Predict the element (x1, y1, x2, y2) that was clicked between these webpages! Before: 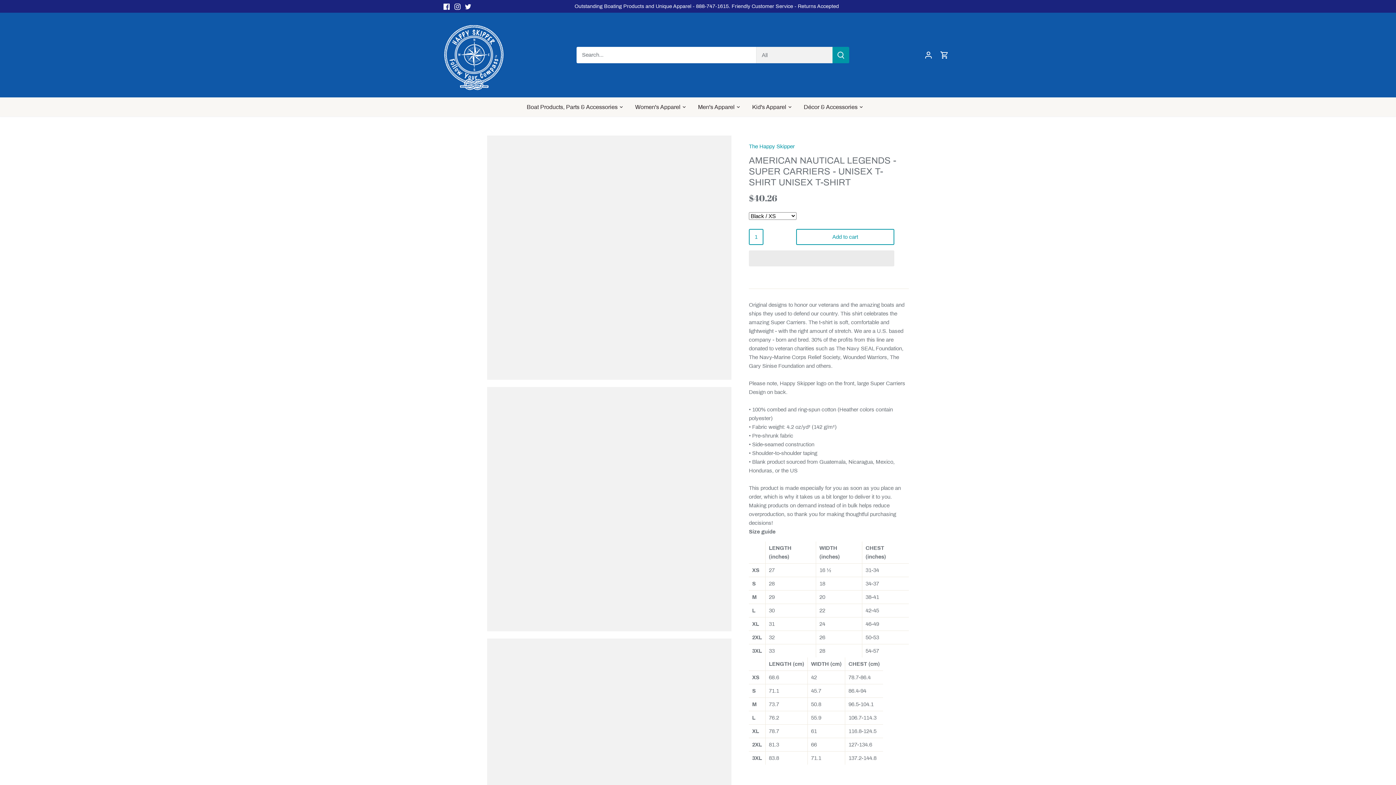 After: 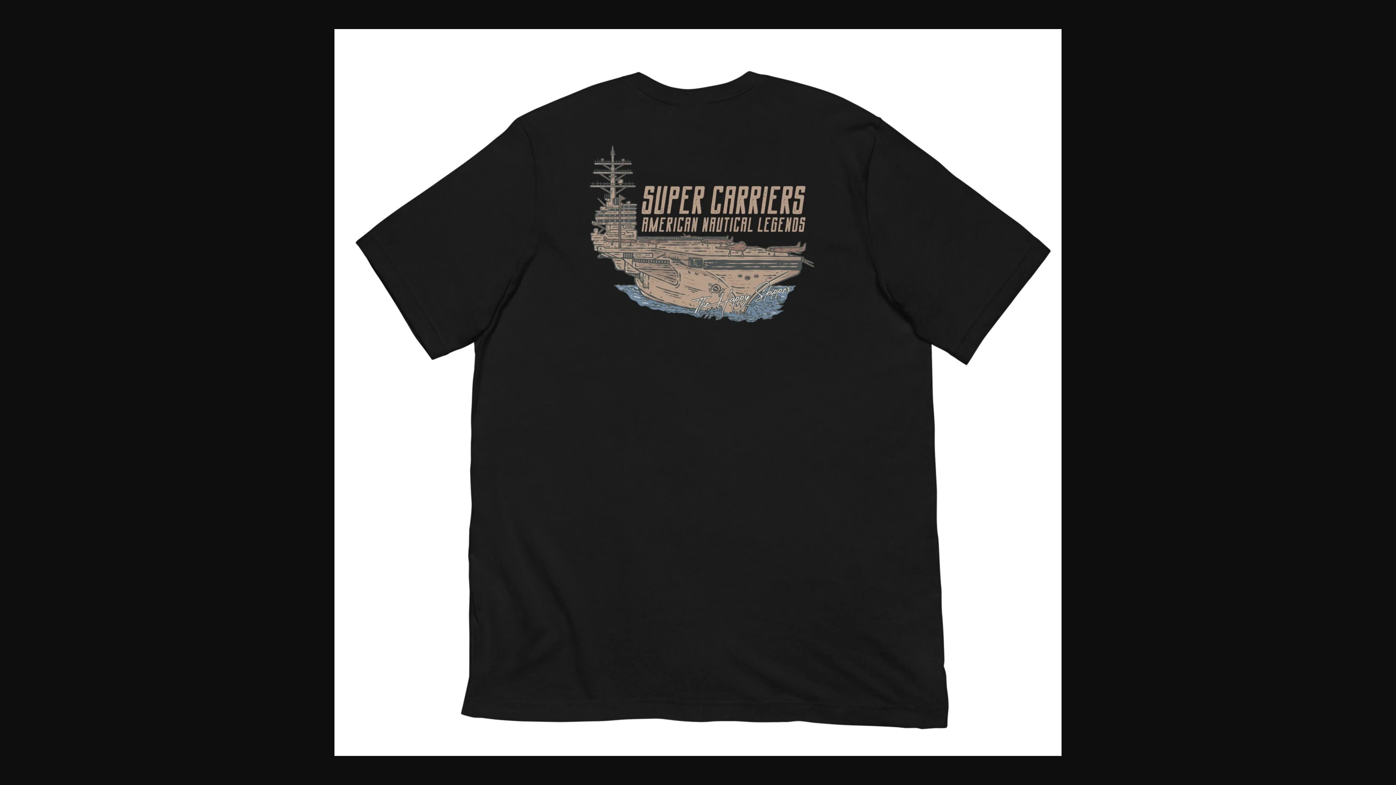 Action: bbox: (487, 638, 731, 883)